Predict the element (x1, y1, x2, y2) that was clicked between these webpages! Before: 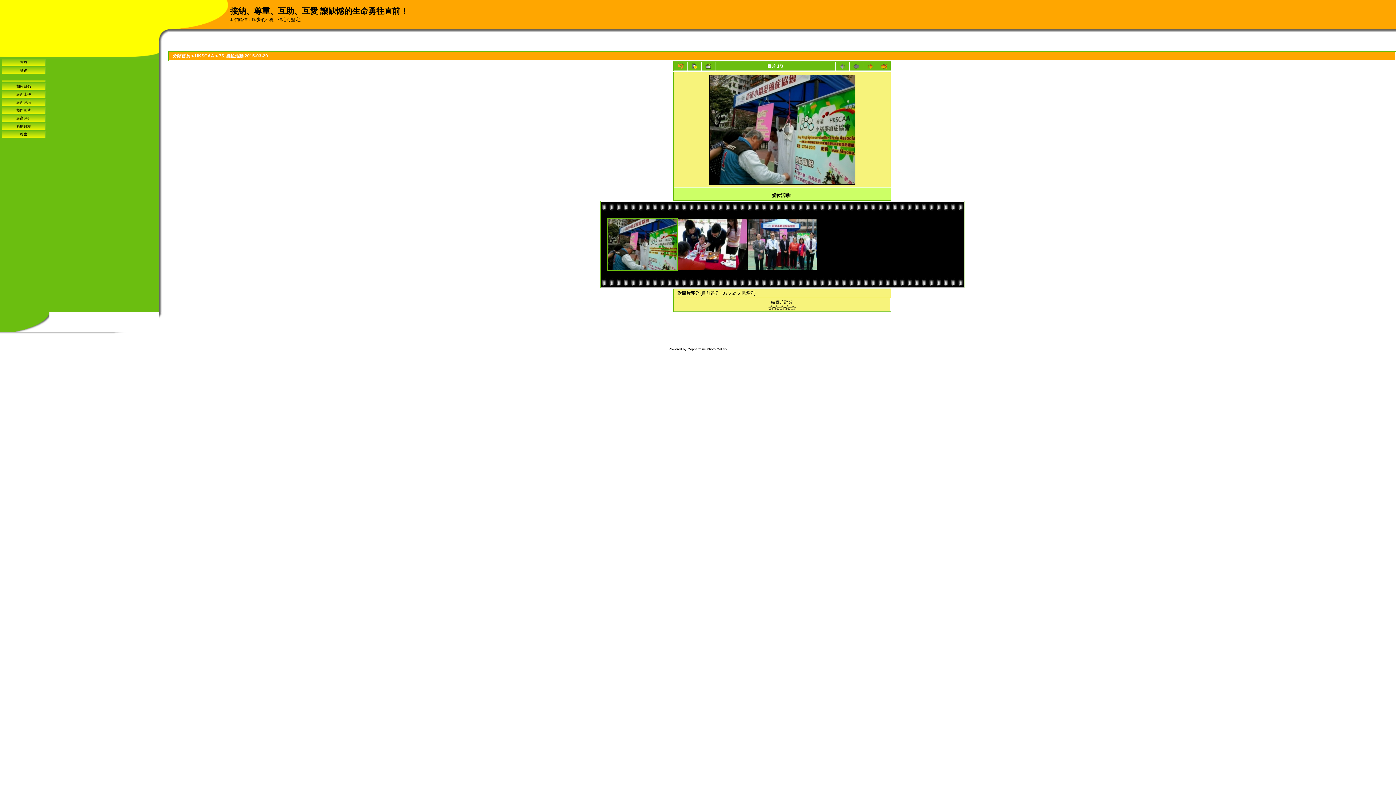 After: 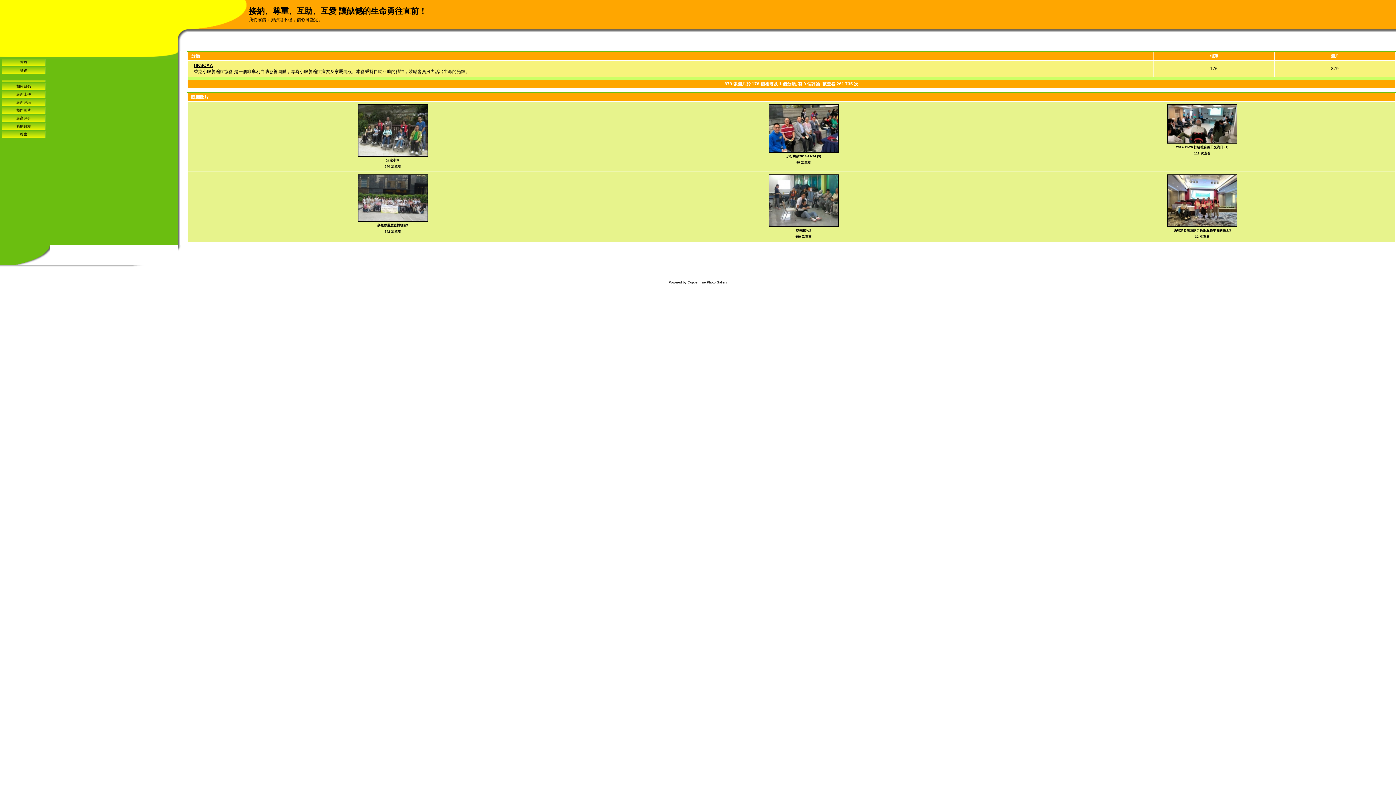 Action: label: 首頁 bbox: (1, 58, 45, 66)